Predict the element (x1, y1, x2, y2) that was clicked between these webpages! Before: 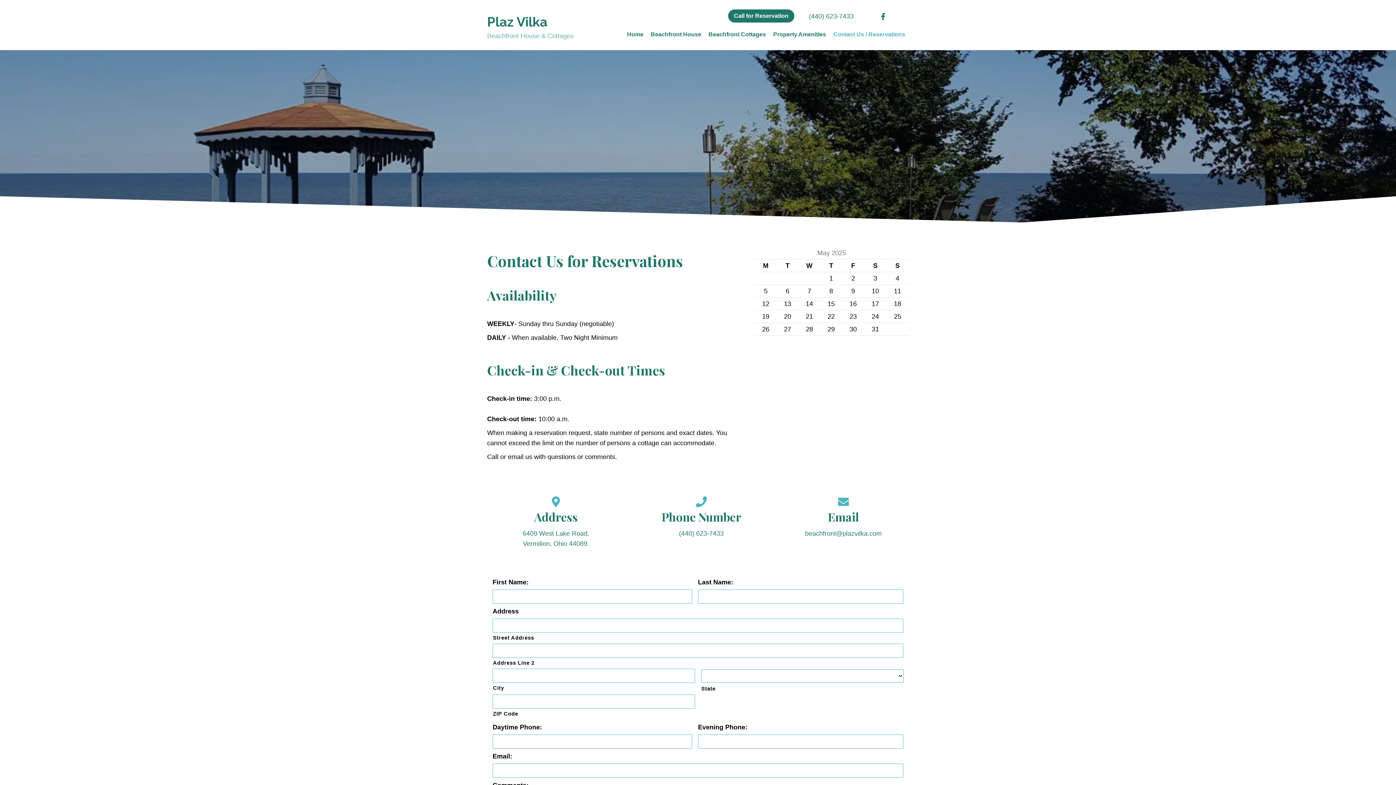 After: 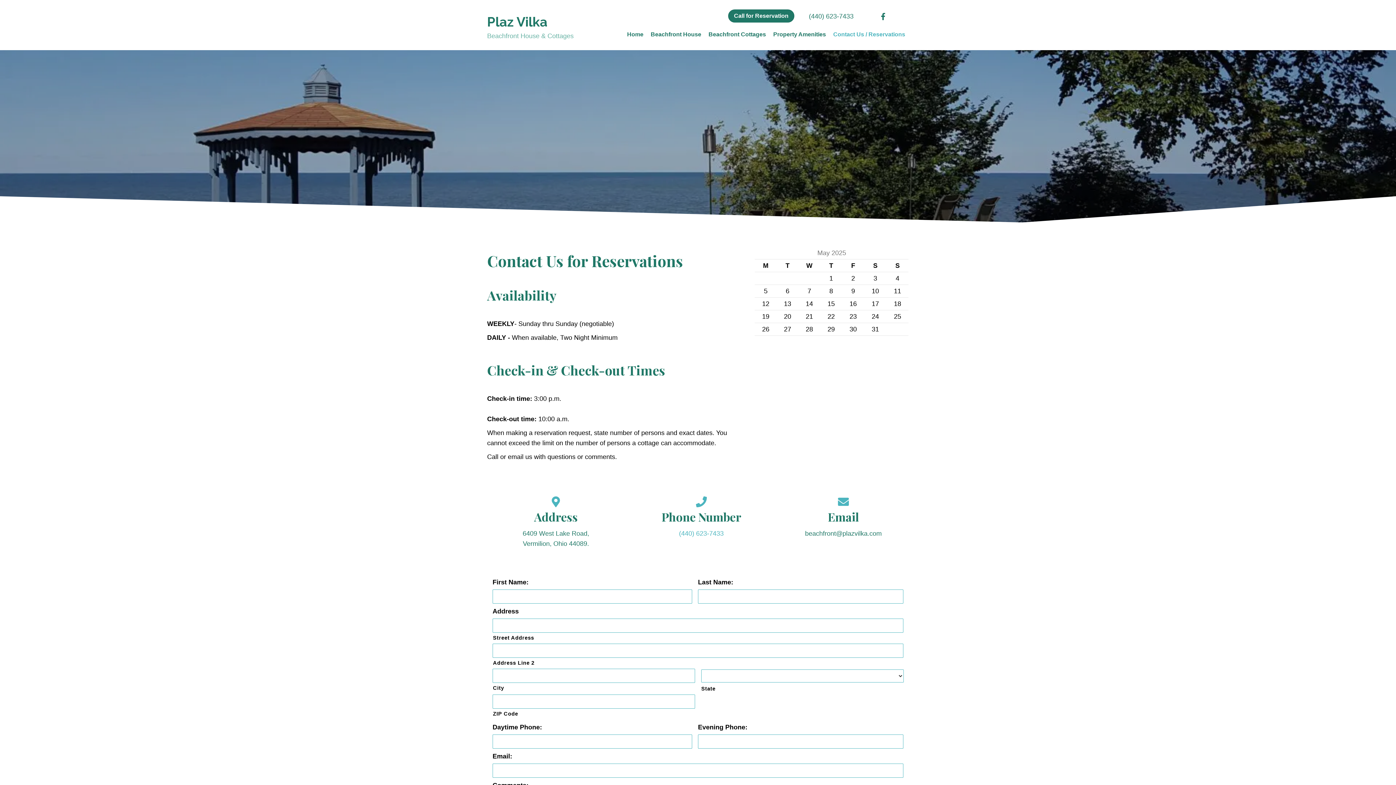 Action: bbox: (679, 530, 723, 537) label: (440) 623-7433